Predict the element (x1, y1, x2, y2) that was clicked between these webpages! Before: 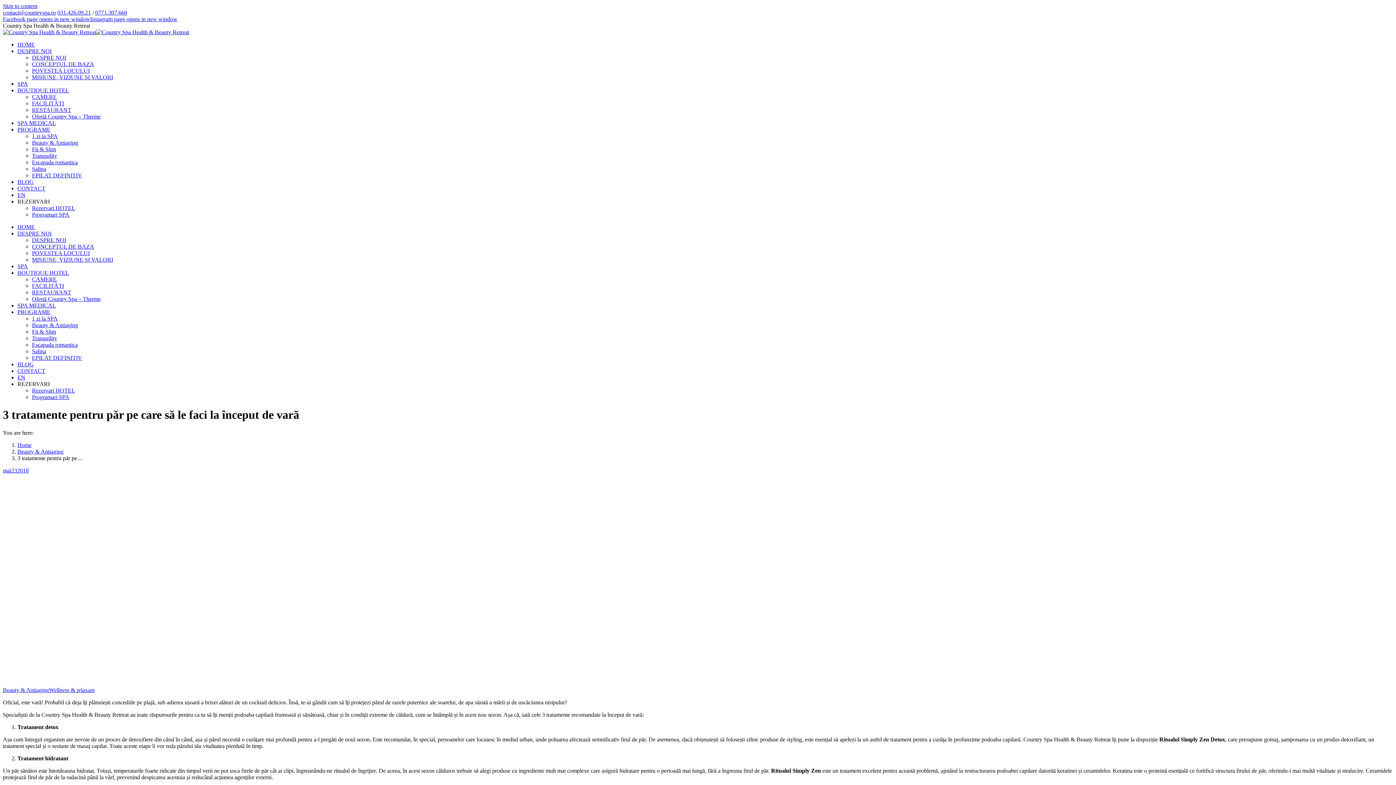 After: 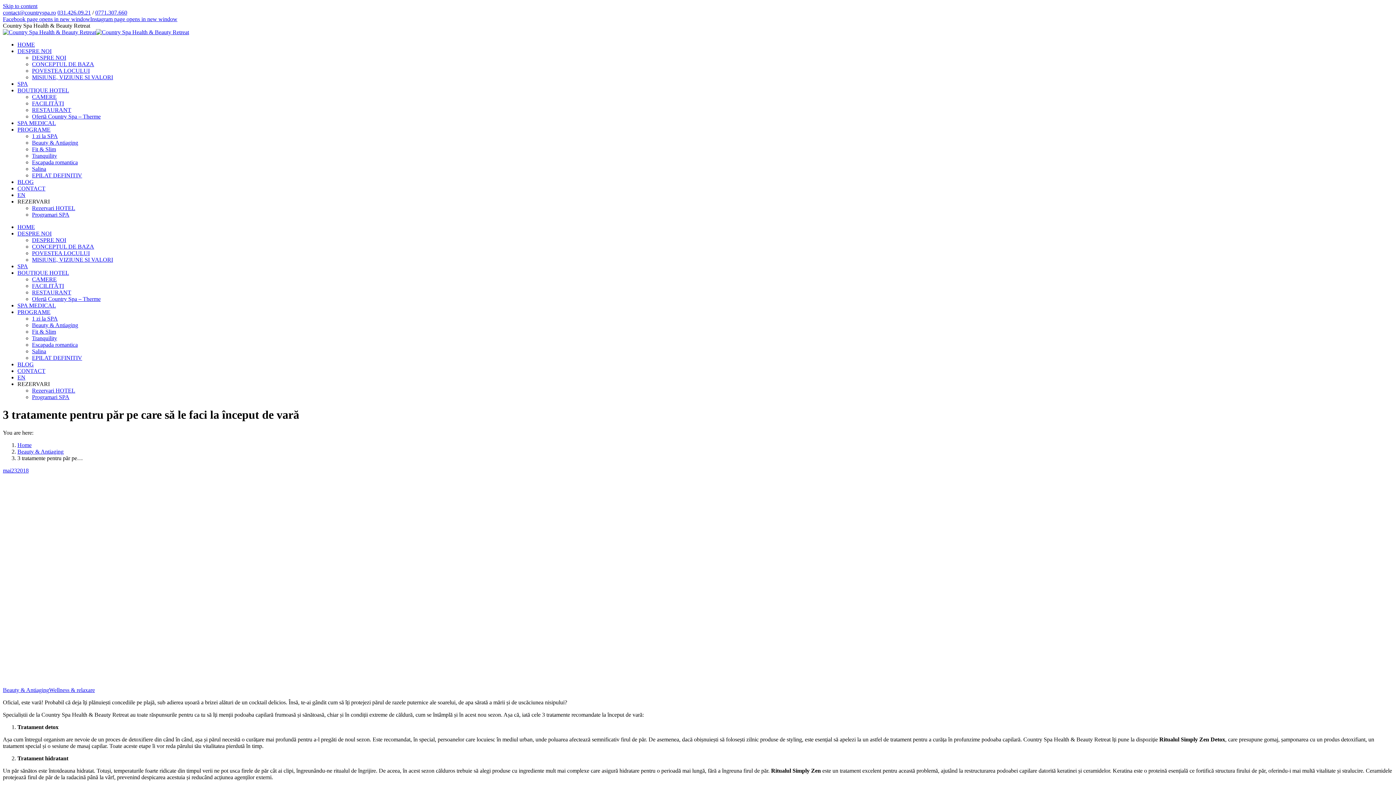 Action: bbox: (17, 381, 49, 387) label: REZERVARI